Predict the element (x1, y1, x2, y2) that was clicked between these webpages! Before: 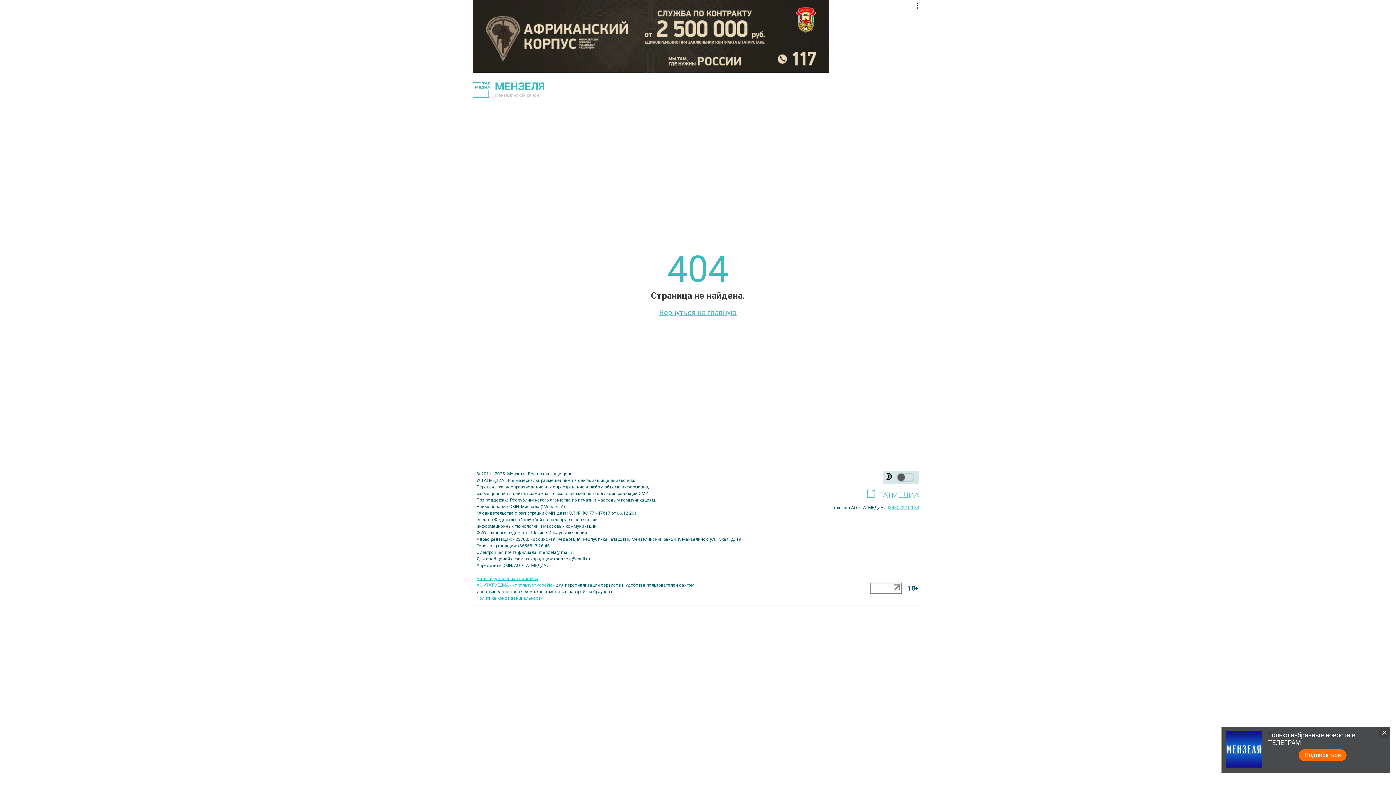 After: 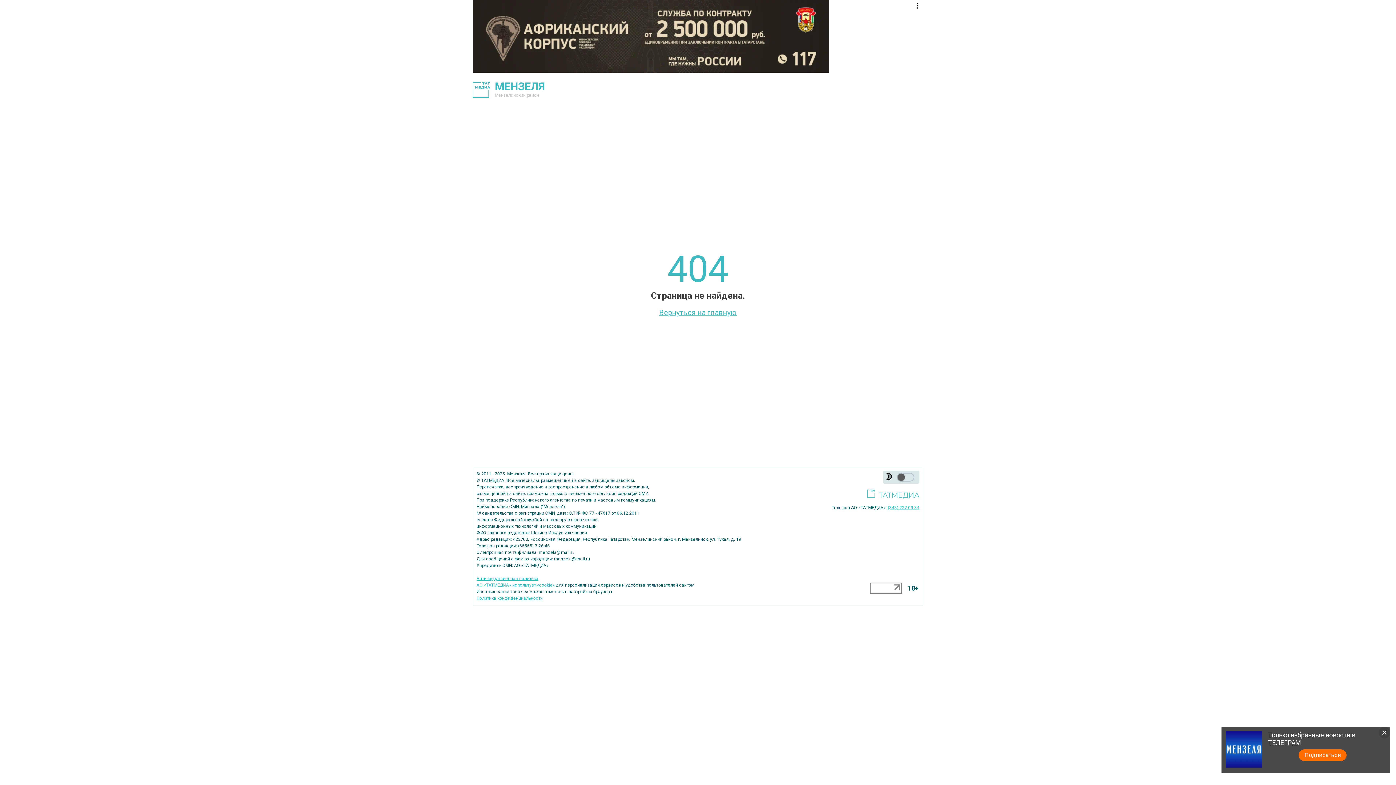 Action: label: АО «ТАТМЕДИА» использует «cookie» bbox: (476, 582, 554, 588)